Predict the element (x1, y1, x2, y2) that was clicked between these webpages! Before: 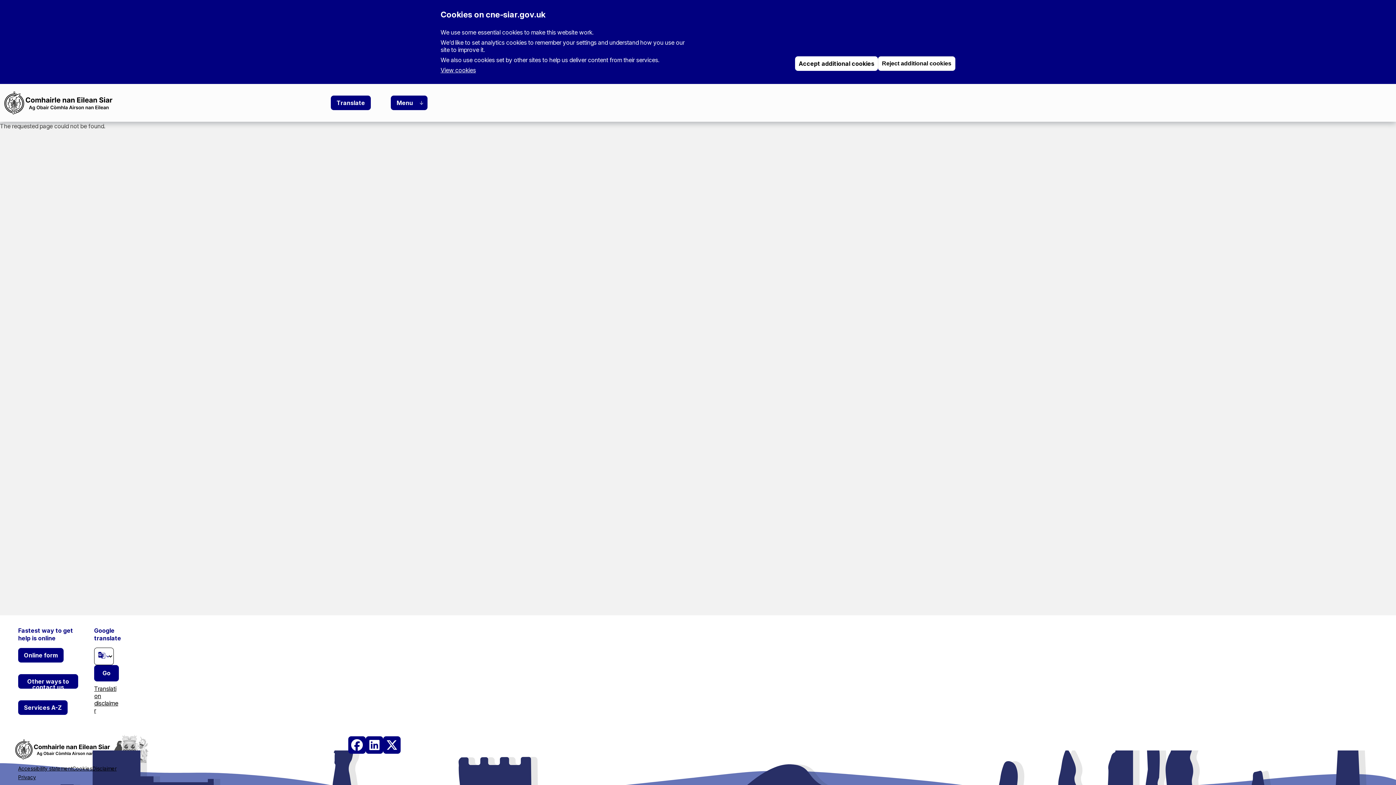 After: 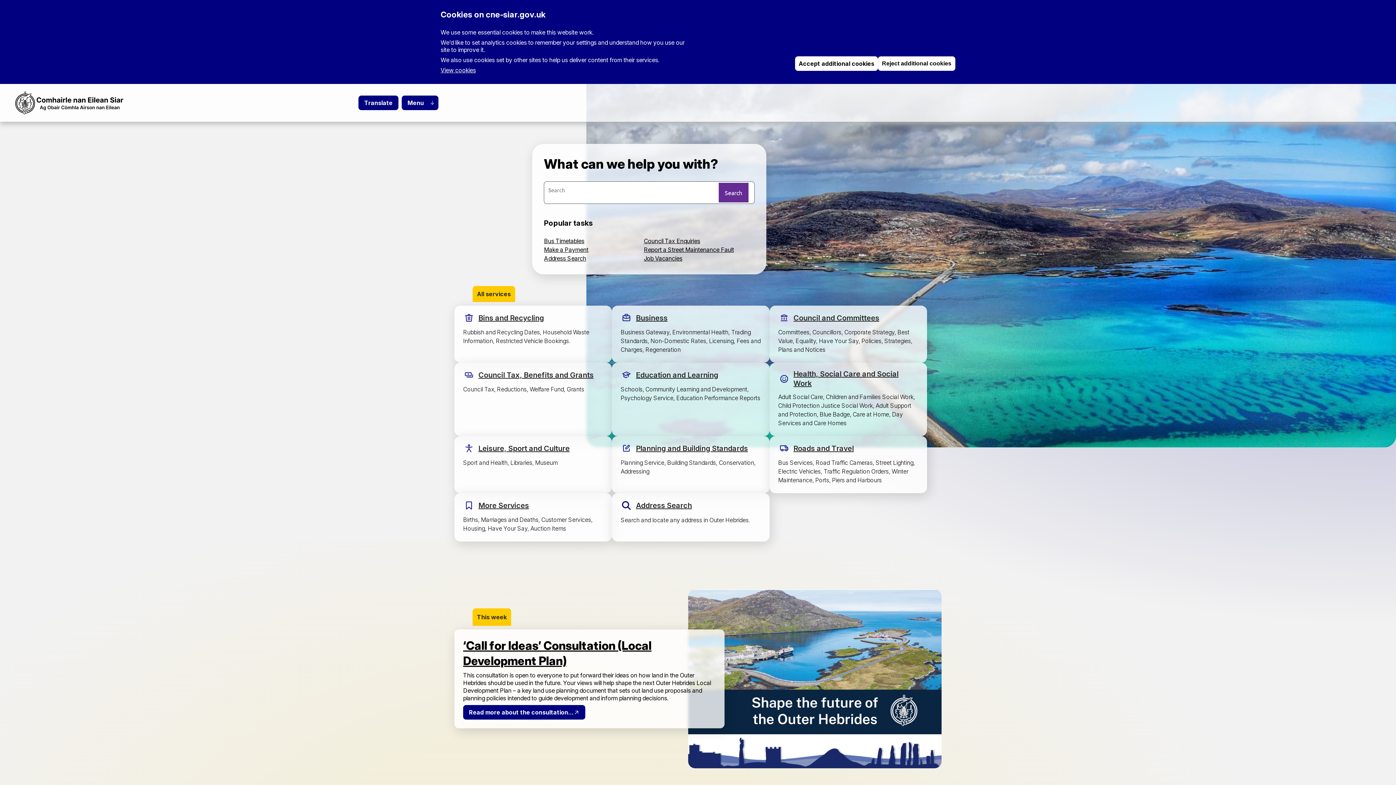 Action: bbox: (4, 91, 112, 114)